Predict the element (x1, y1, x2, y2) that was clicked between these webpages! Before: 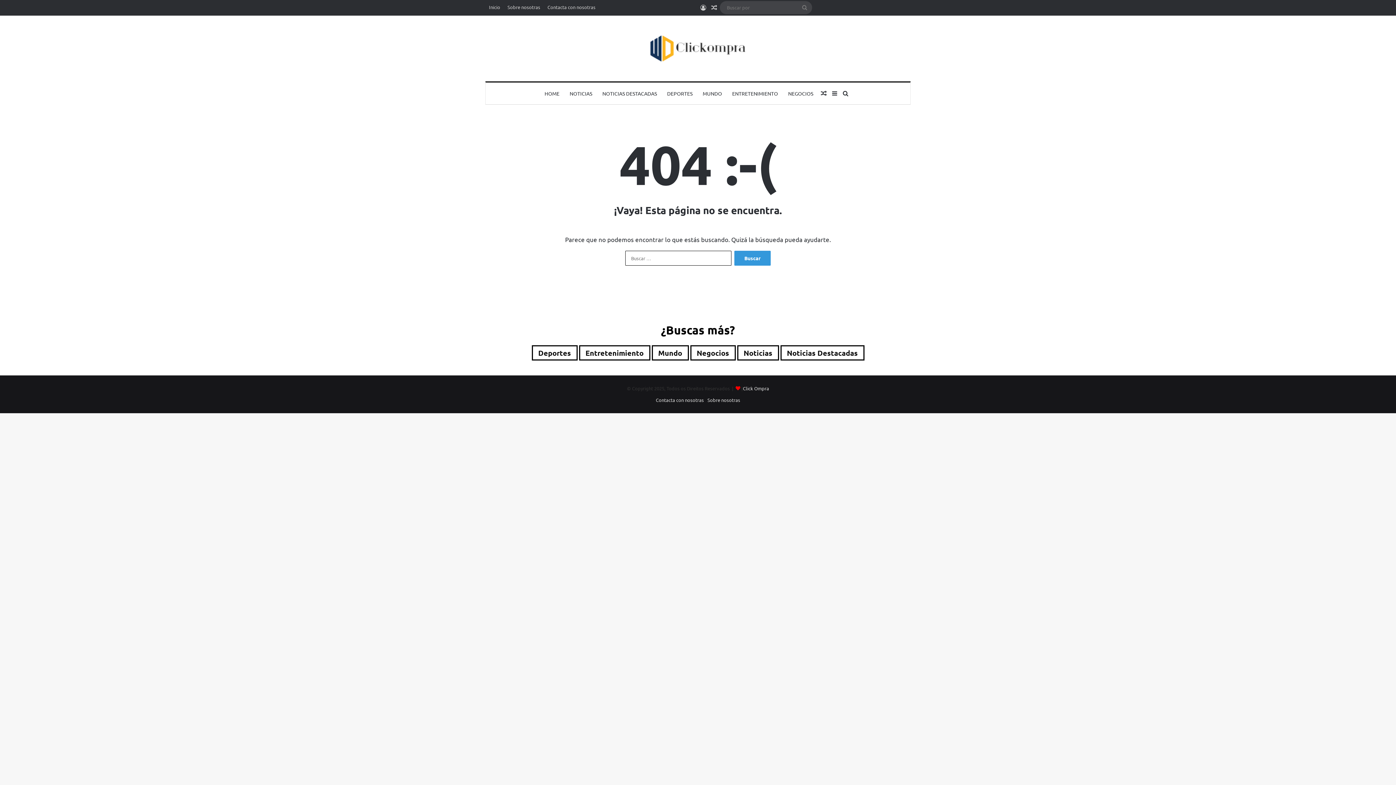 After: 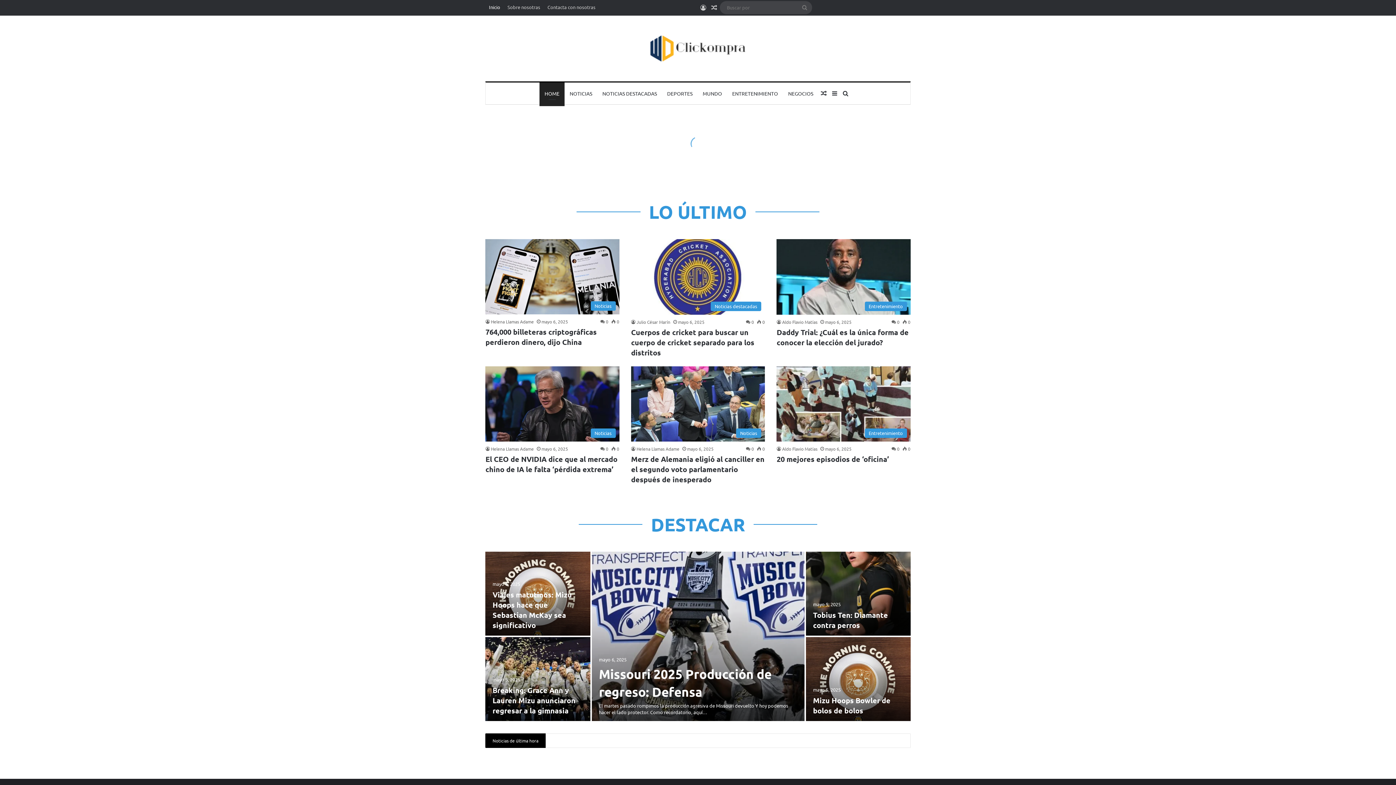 Action: label: HOME bbox: (539, 82, 564, 104)